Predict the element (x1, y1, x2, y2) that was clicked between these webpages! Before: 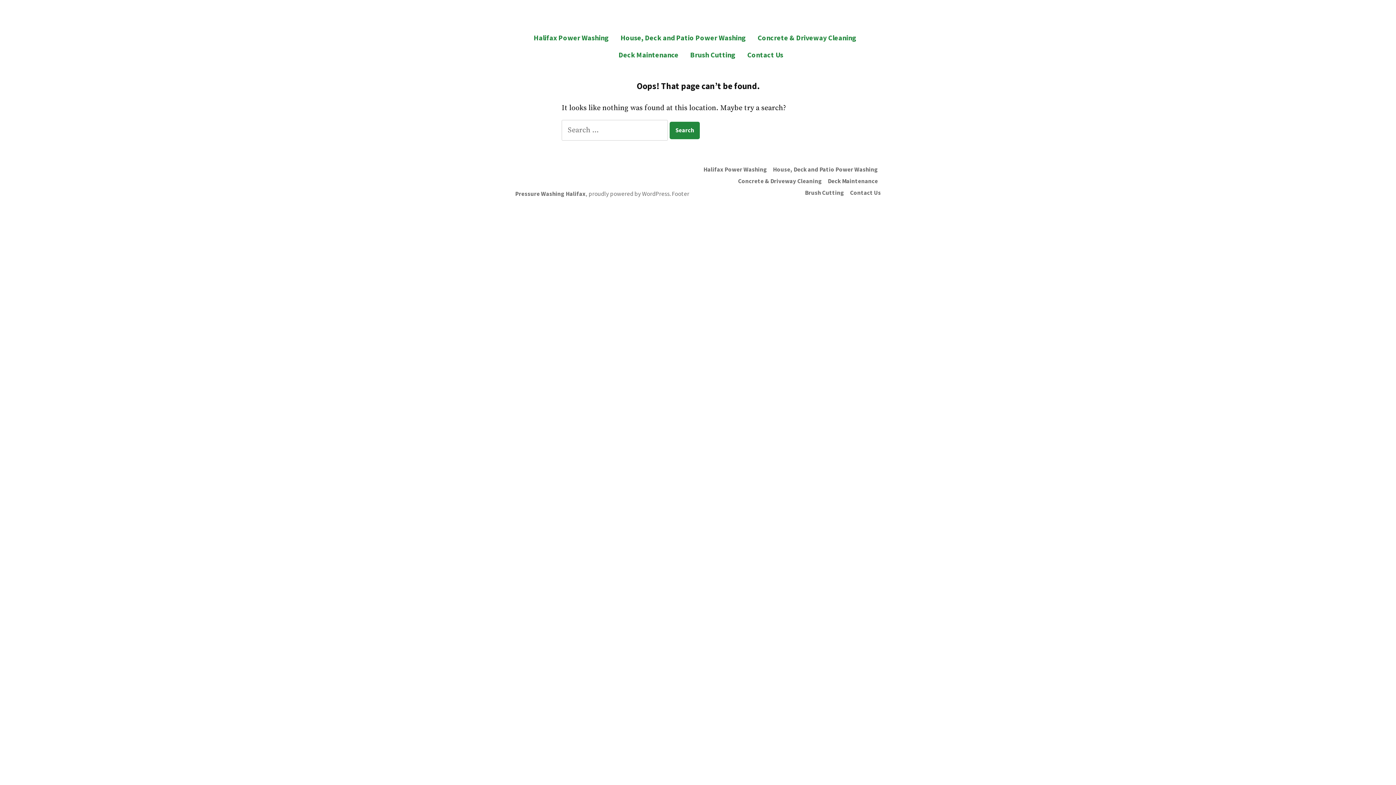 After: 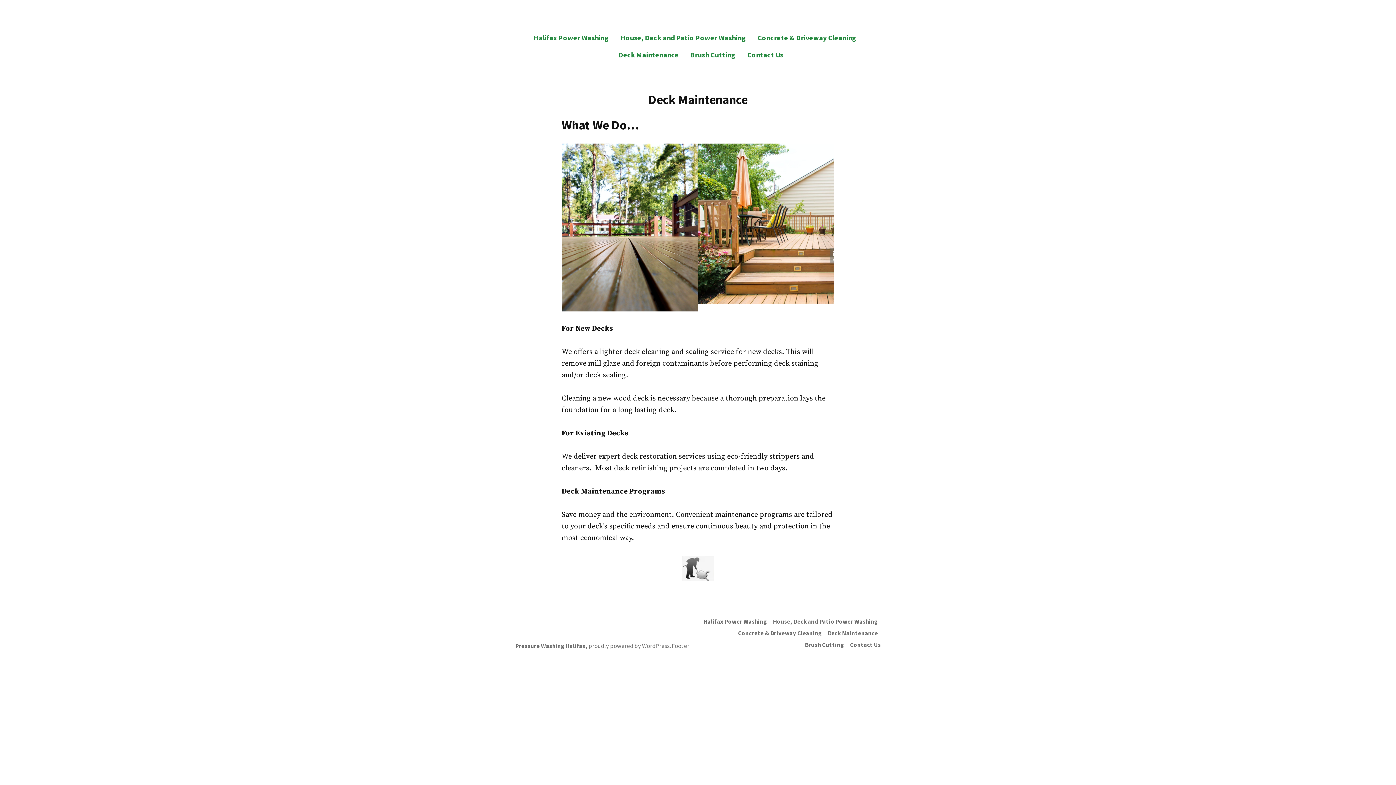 Action: label: Deck Maintenance bbox: (612, 46, 684, 63)